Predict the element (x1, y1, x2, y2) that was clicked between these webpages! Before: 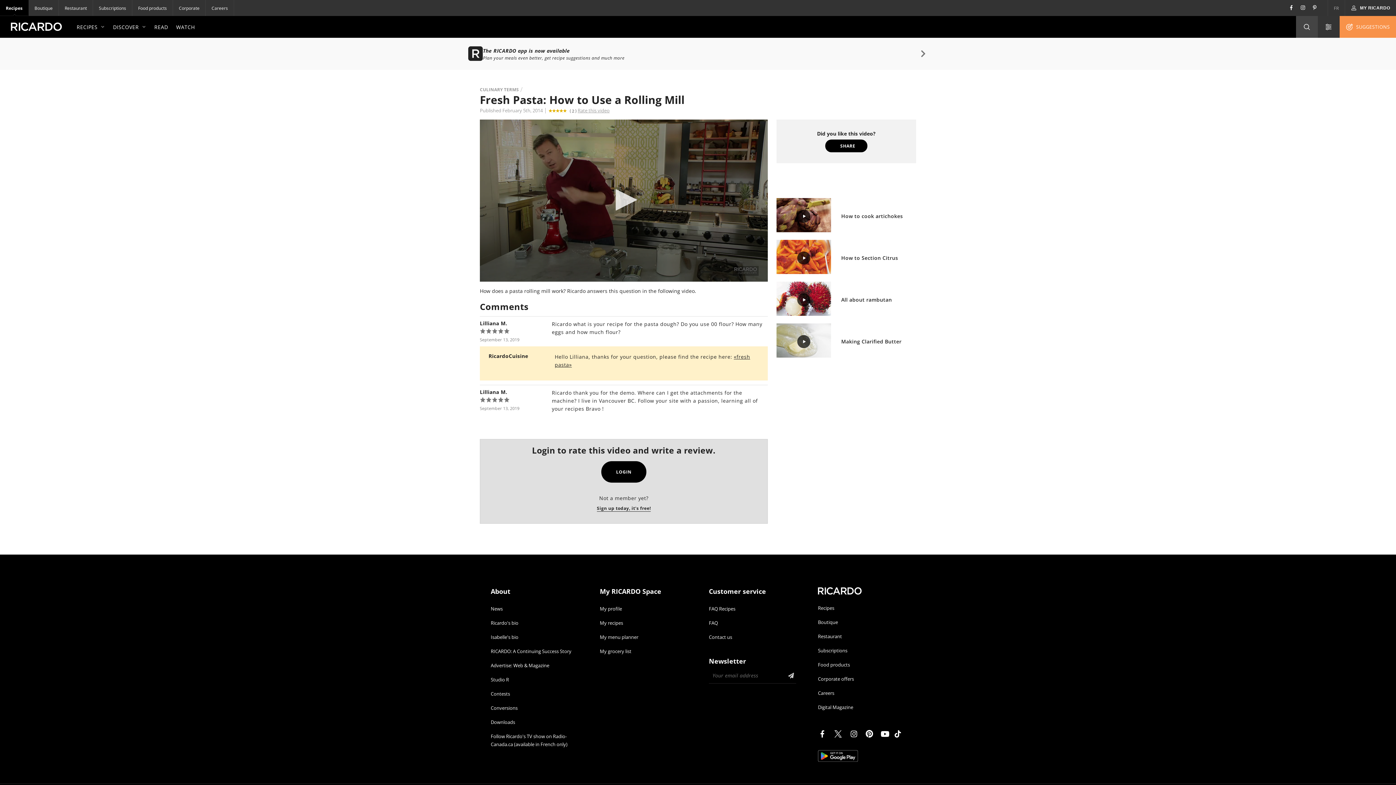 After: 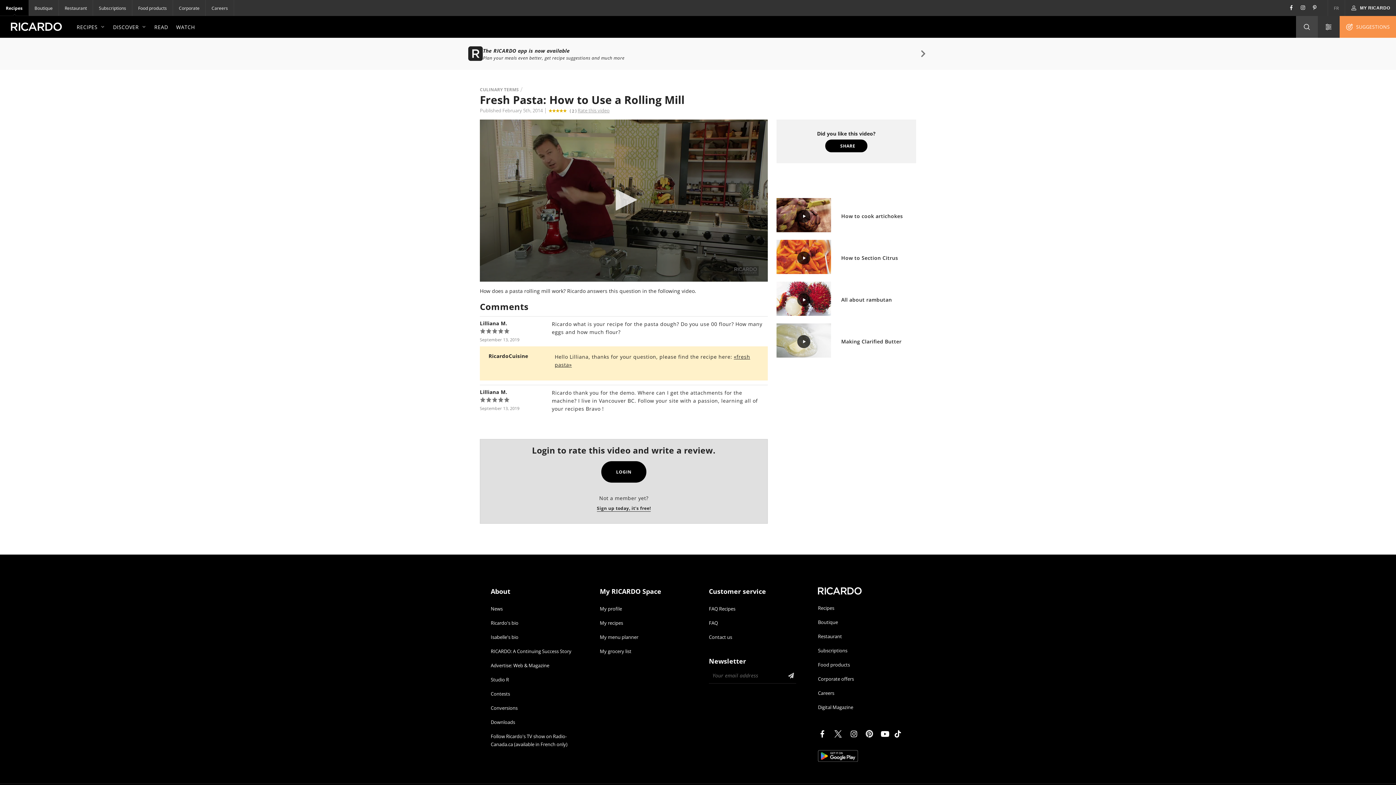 Action: bbox: (865, 730, 877, 738)